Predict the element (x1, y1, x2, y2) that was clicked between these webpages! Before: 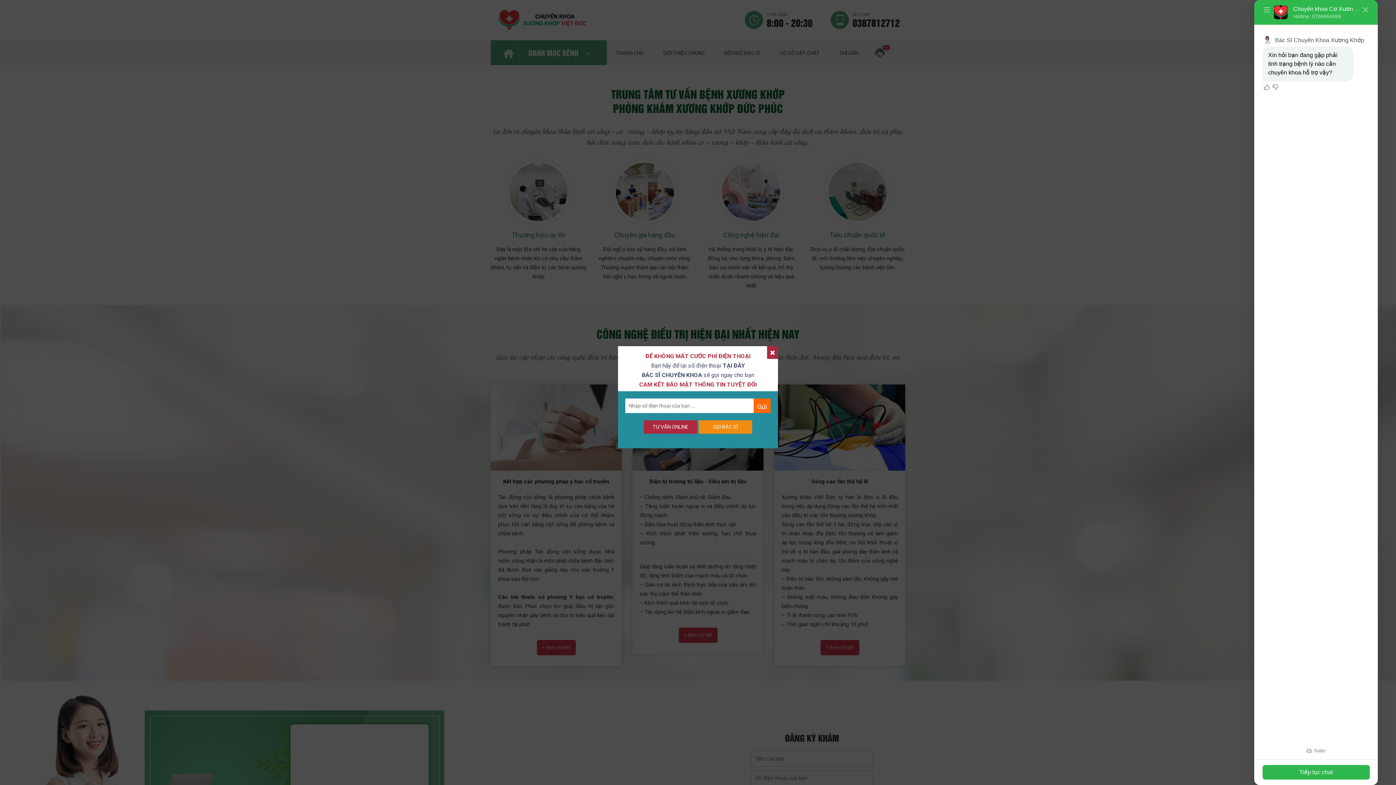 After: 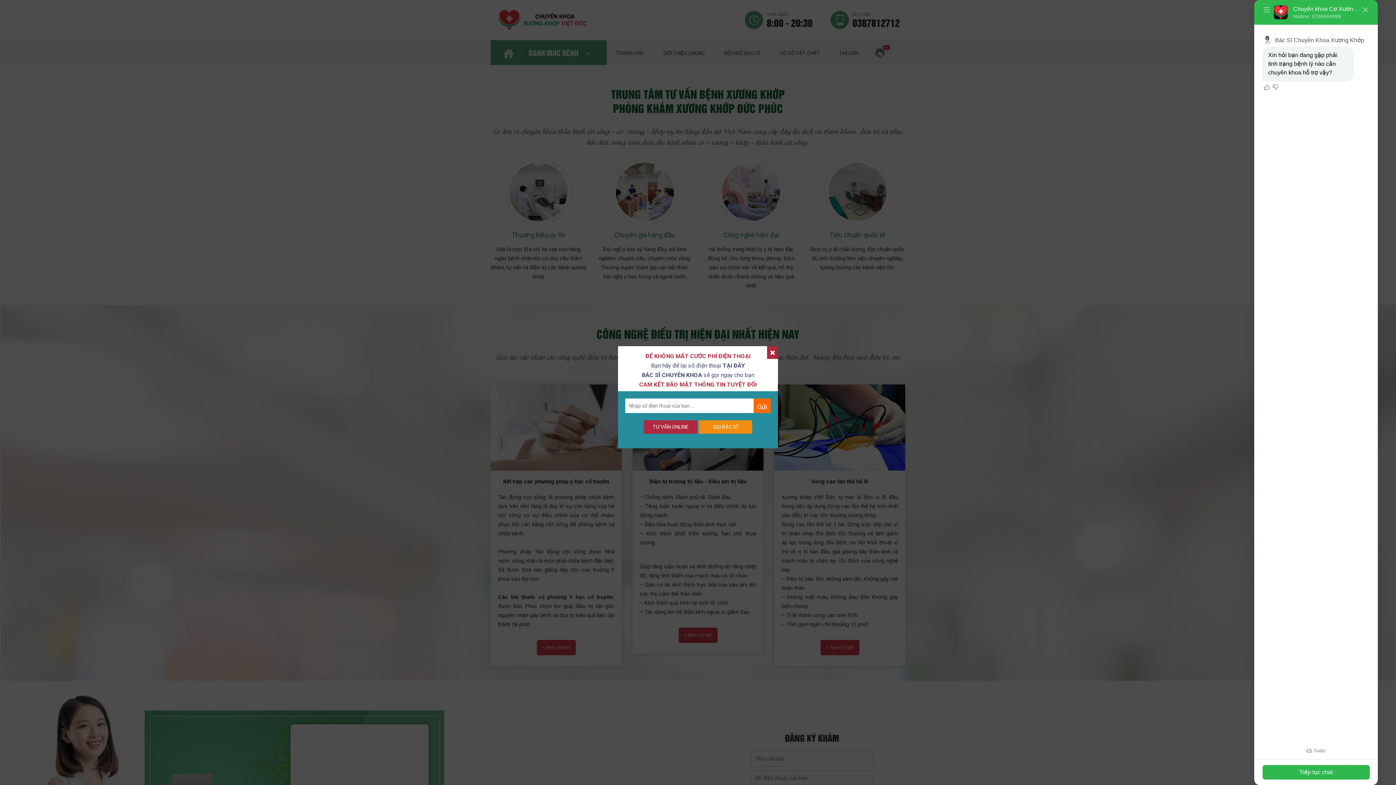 Action: label: TƯ VẤN ONLINE bbox: (687, 398, 698, 400)